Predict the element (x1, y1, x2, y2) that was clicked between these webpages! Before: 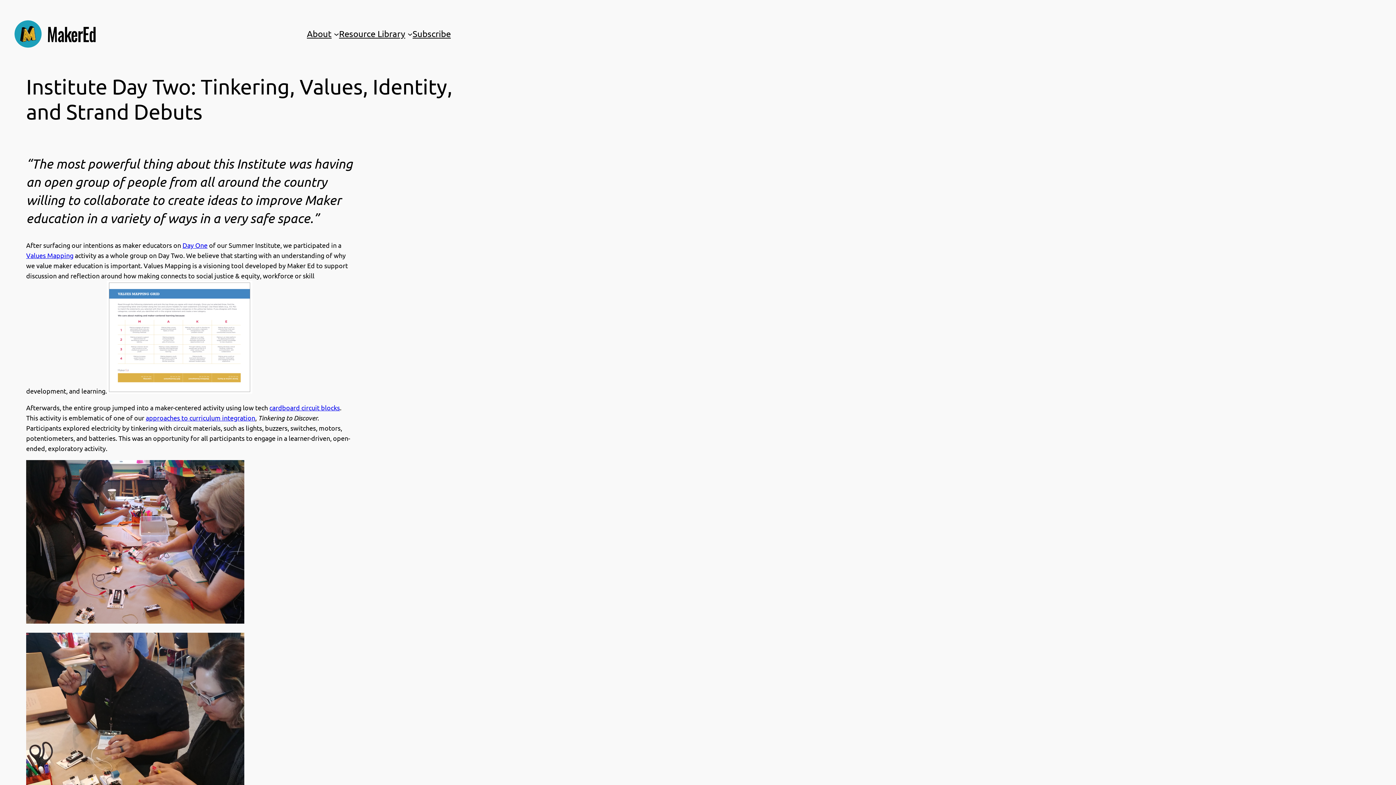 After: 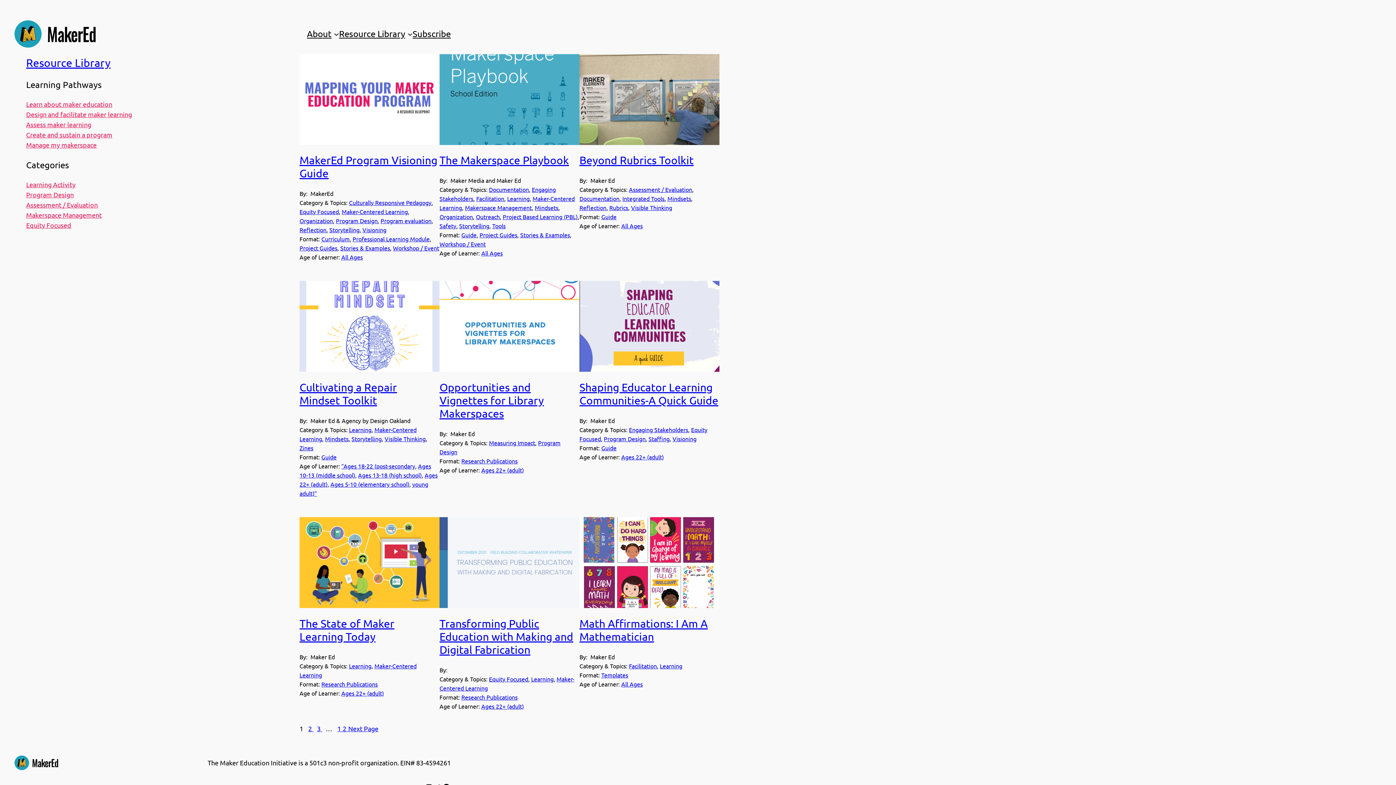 Action: bbox: (339, 27, 405, 40) label: Resource Library